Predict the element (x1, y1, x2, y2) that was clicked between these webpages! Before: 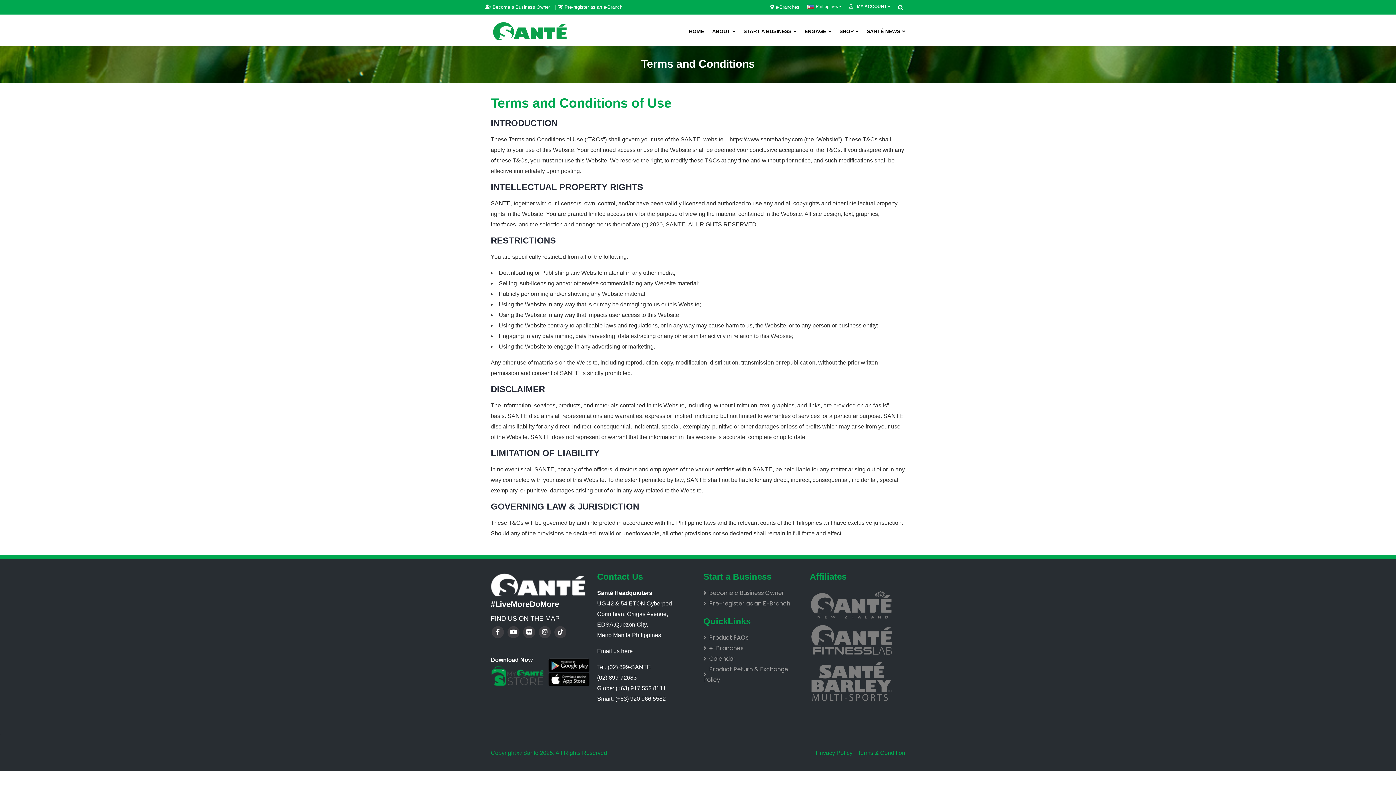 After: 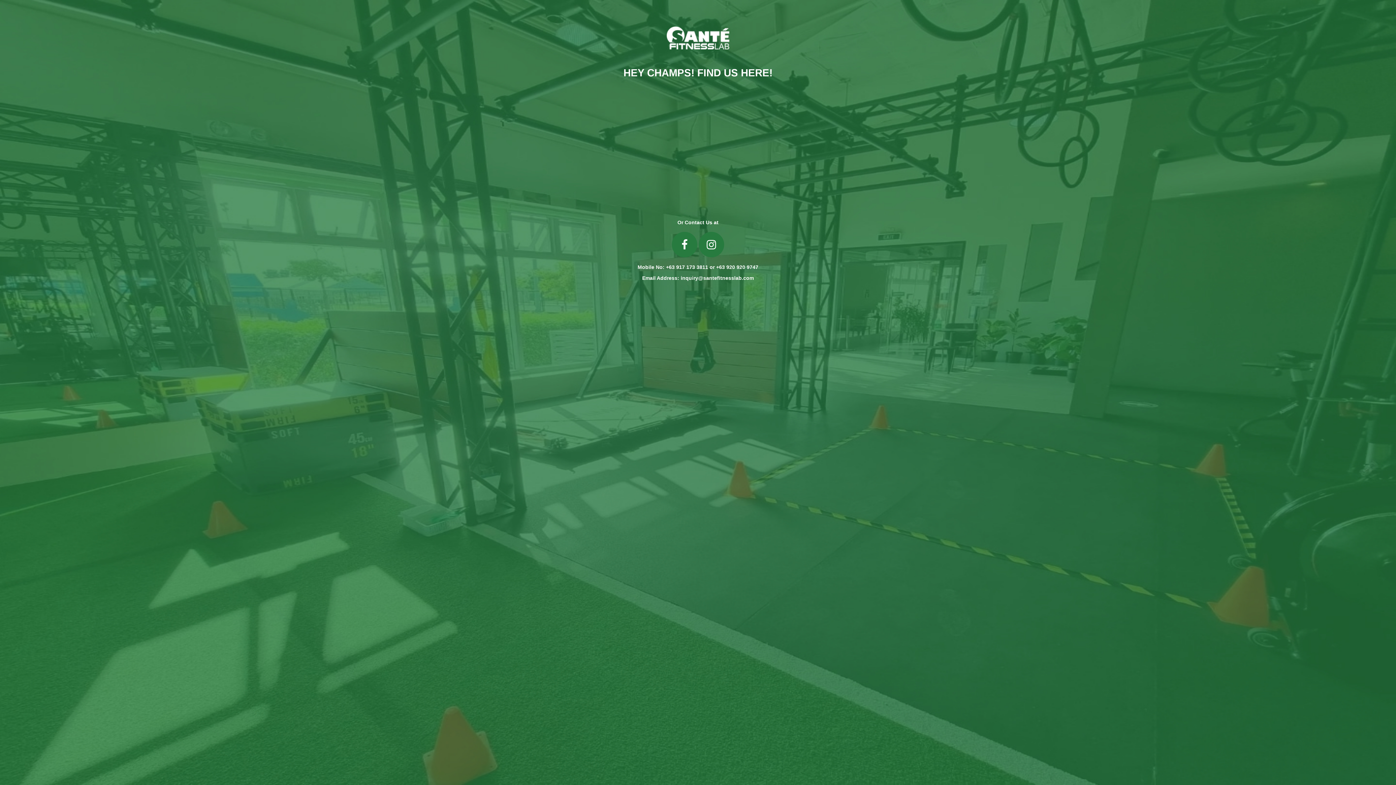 Action: bbox: (810, 624, 905, 658)